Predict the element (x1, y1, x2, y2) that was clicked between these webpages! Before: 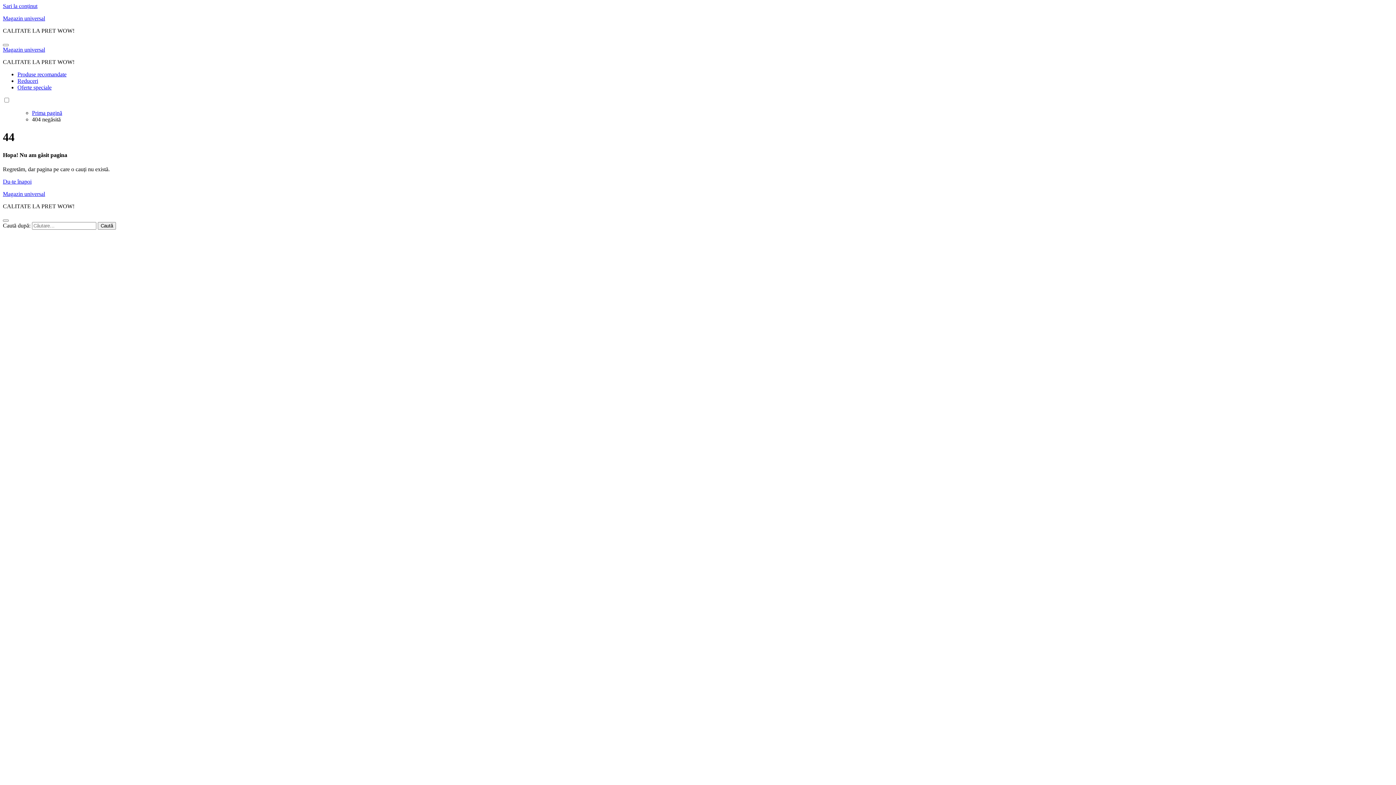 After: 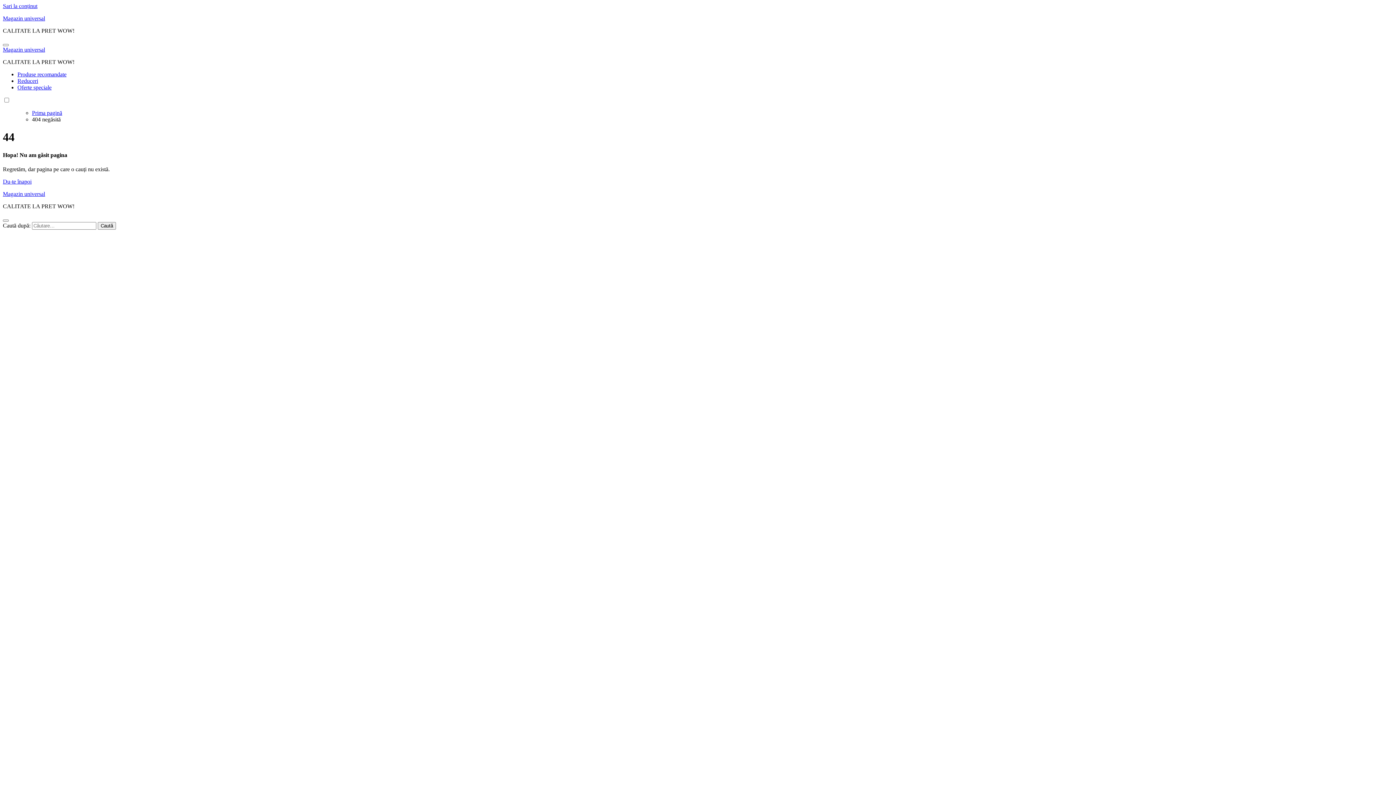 Action: label: Sari la conținut bbox: (2, 2, 37, 9)